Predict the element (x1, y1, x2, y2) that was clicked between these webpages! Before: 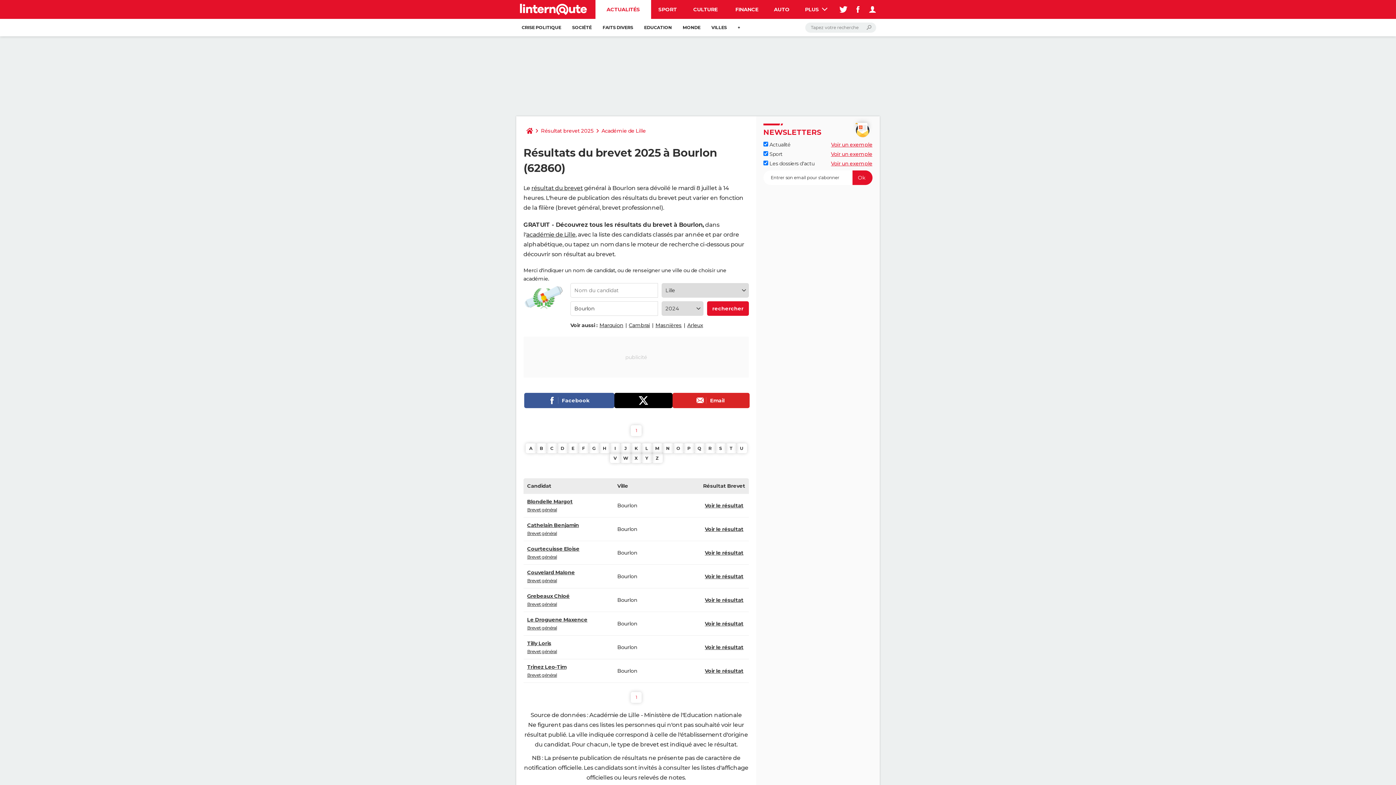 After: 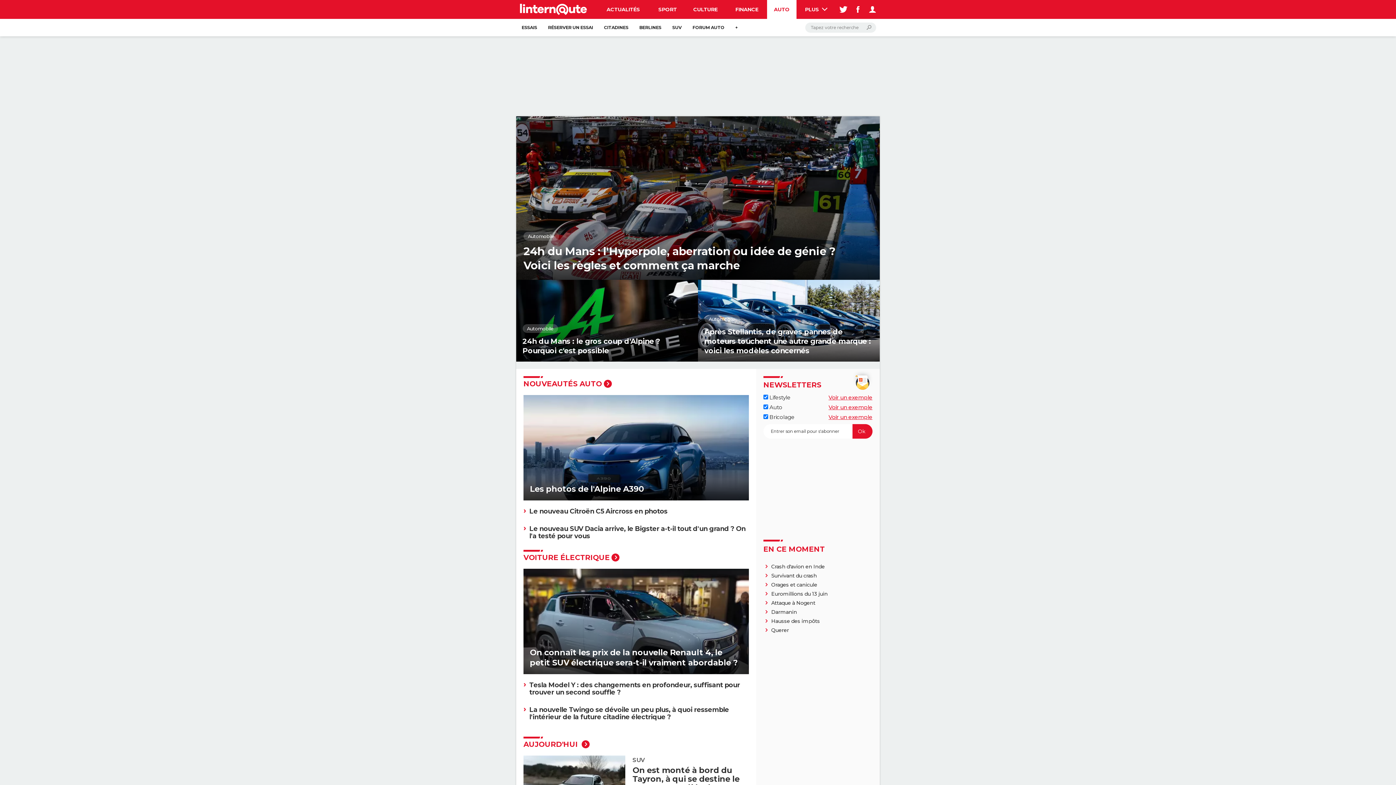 Action: bbox: (767, 0, 796, 18) label: AUTO